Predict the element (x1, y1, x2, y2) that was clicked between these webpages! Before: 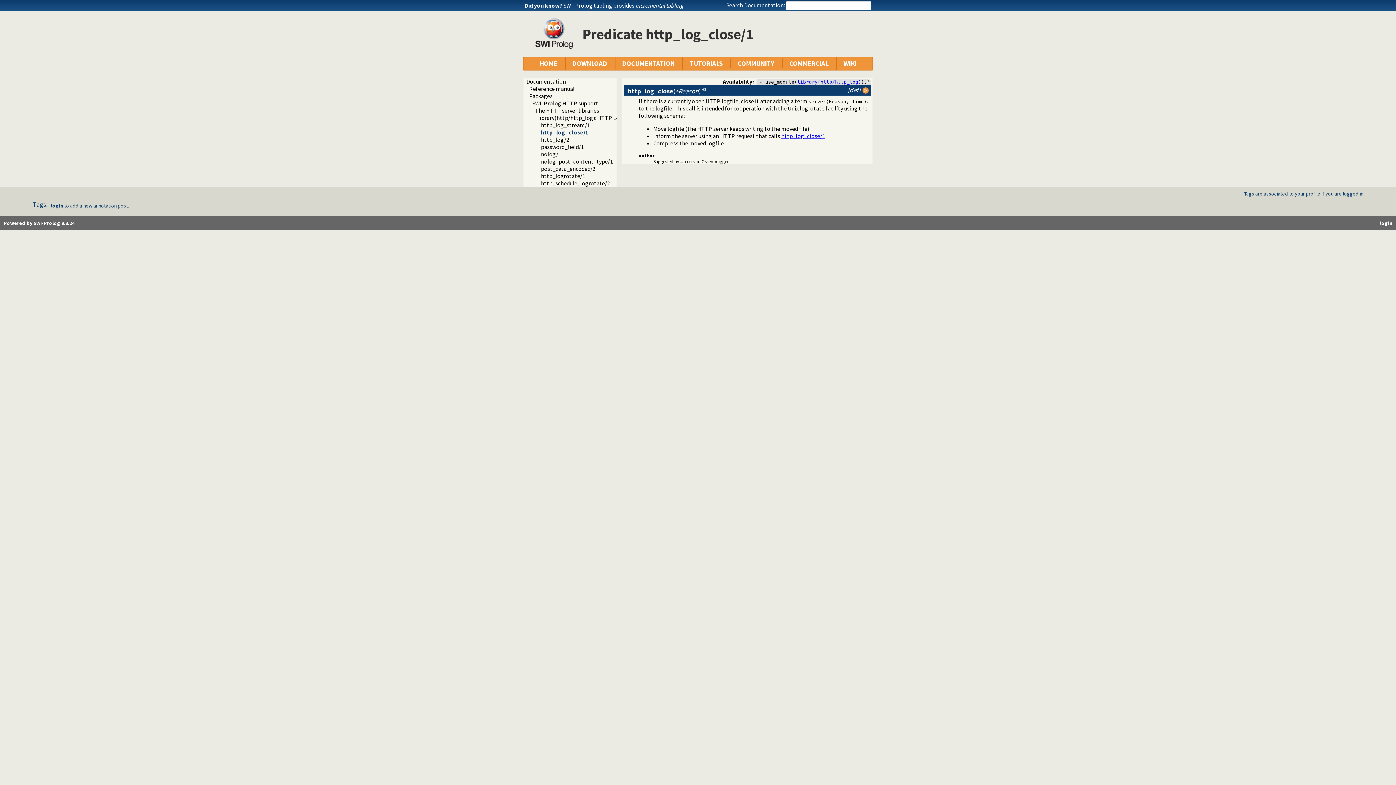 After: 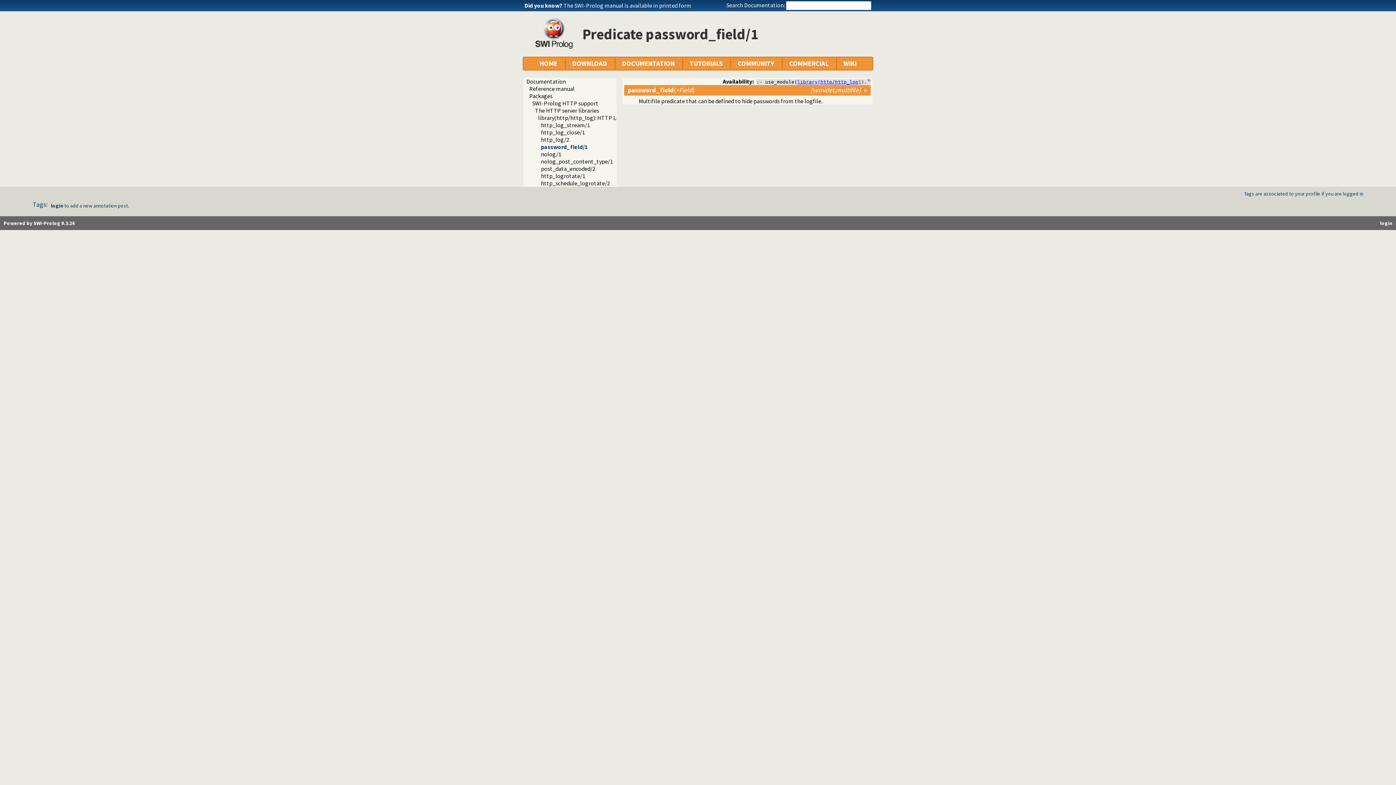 Action: bbox: (541, 143, 584, 150) label: password_field/1